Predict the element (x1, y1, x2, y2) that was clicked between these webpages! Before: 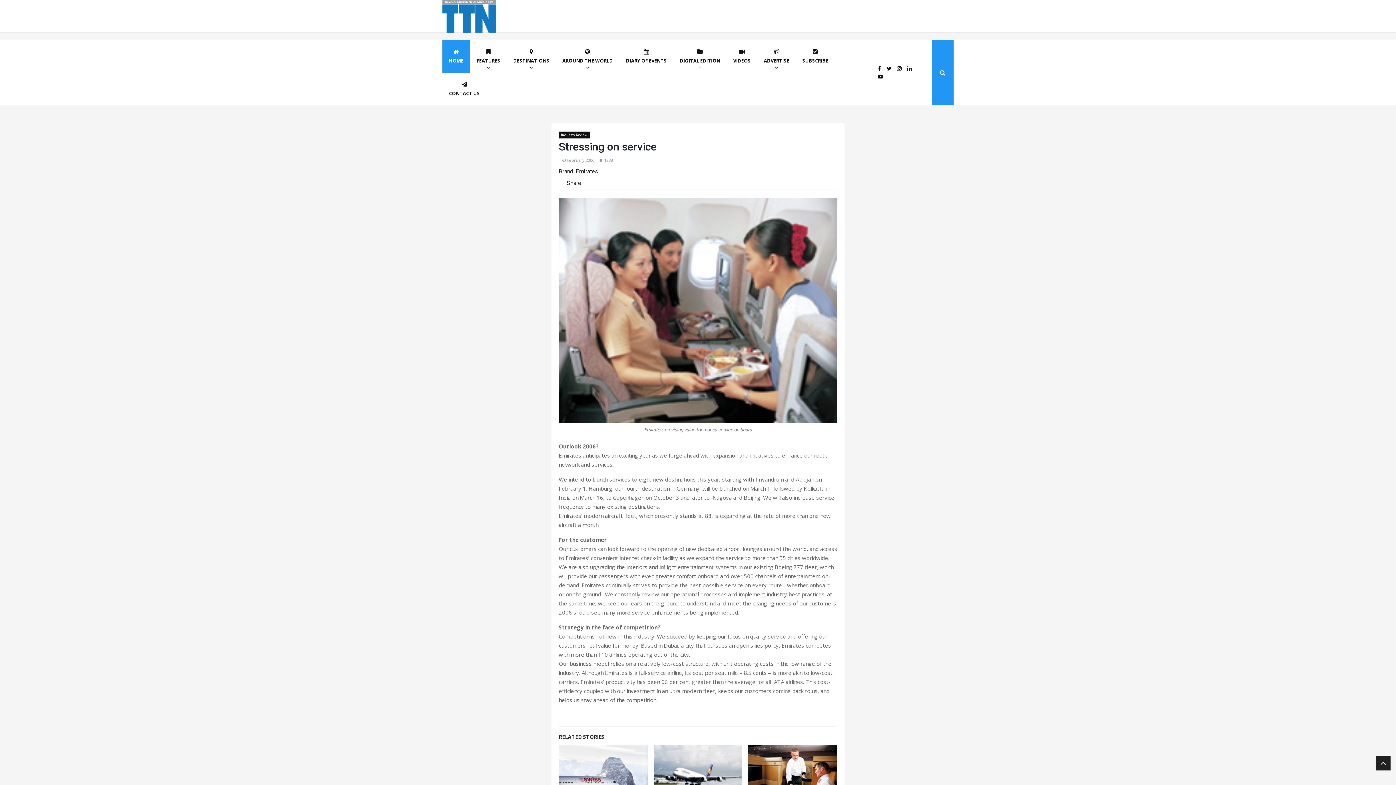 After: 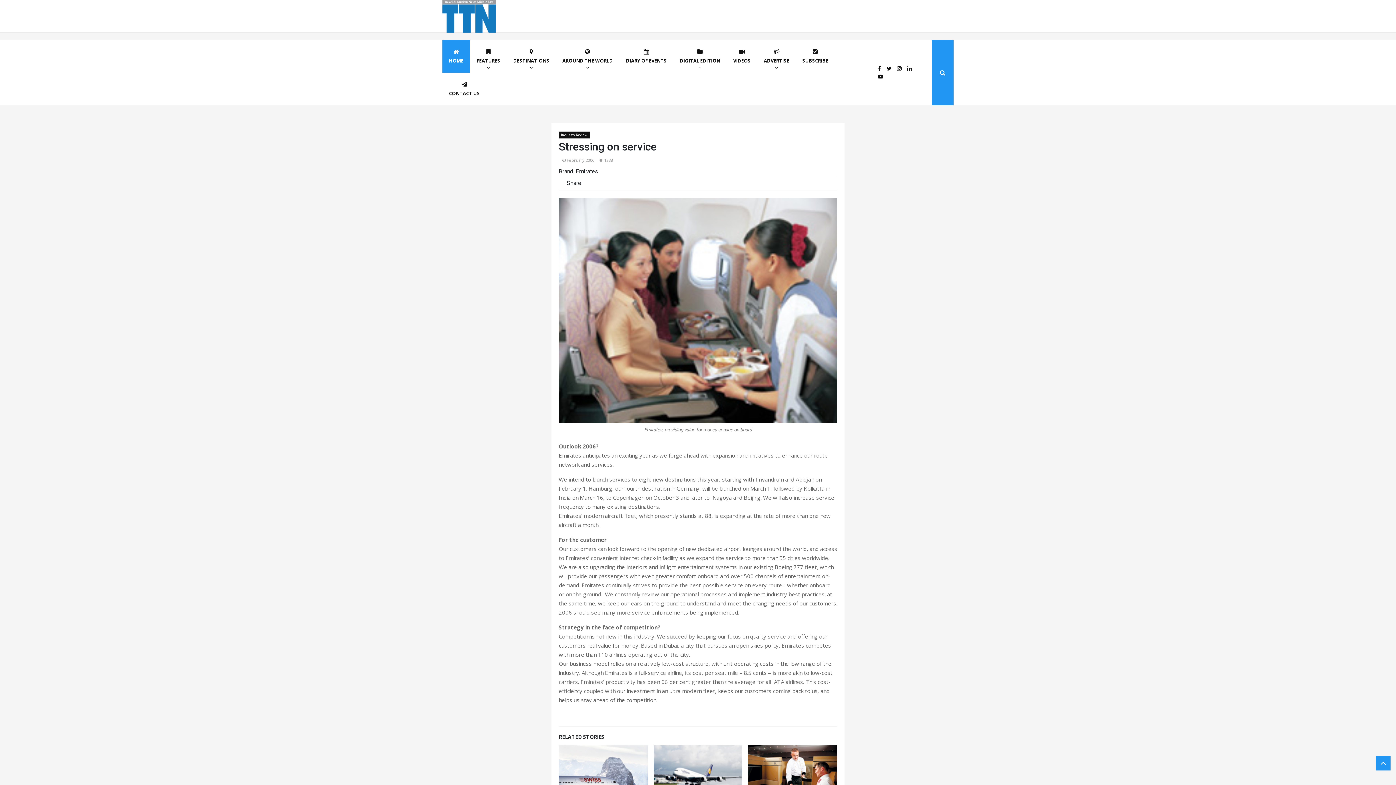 Action: bbox: (1376, 756, 1390, 770)